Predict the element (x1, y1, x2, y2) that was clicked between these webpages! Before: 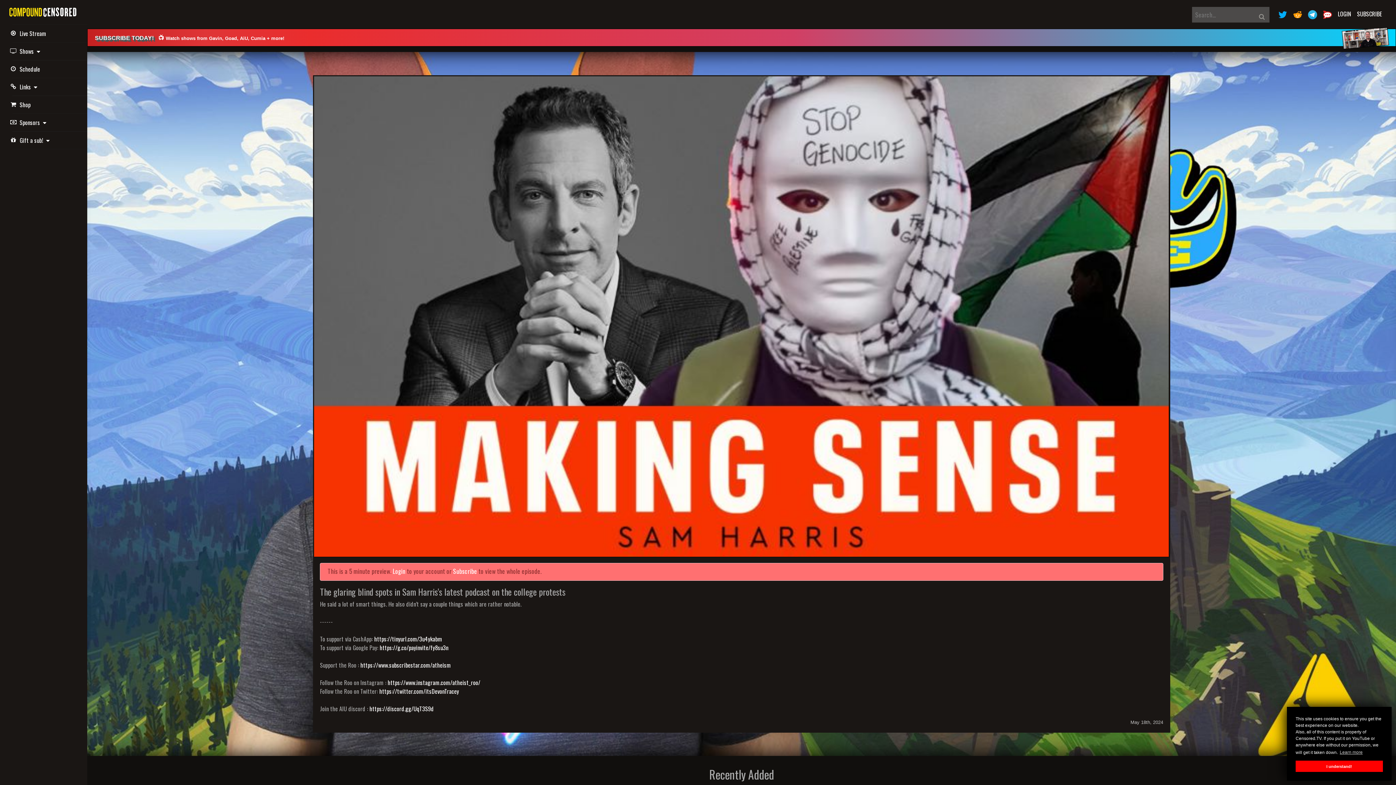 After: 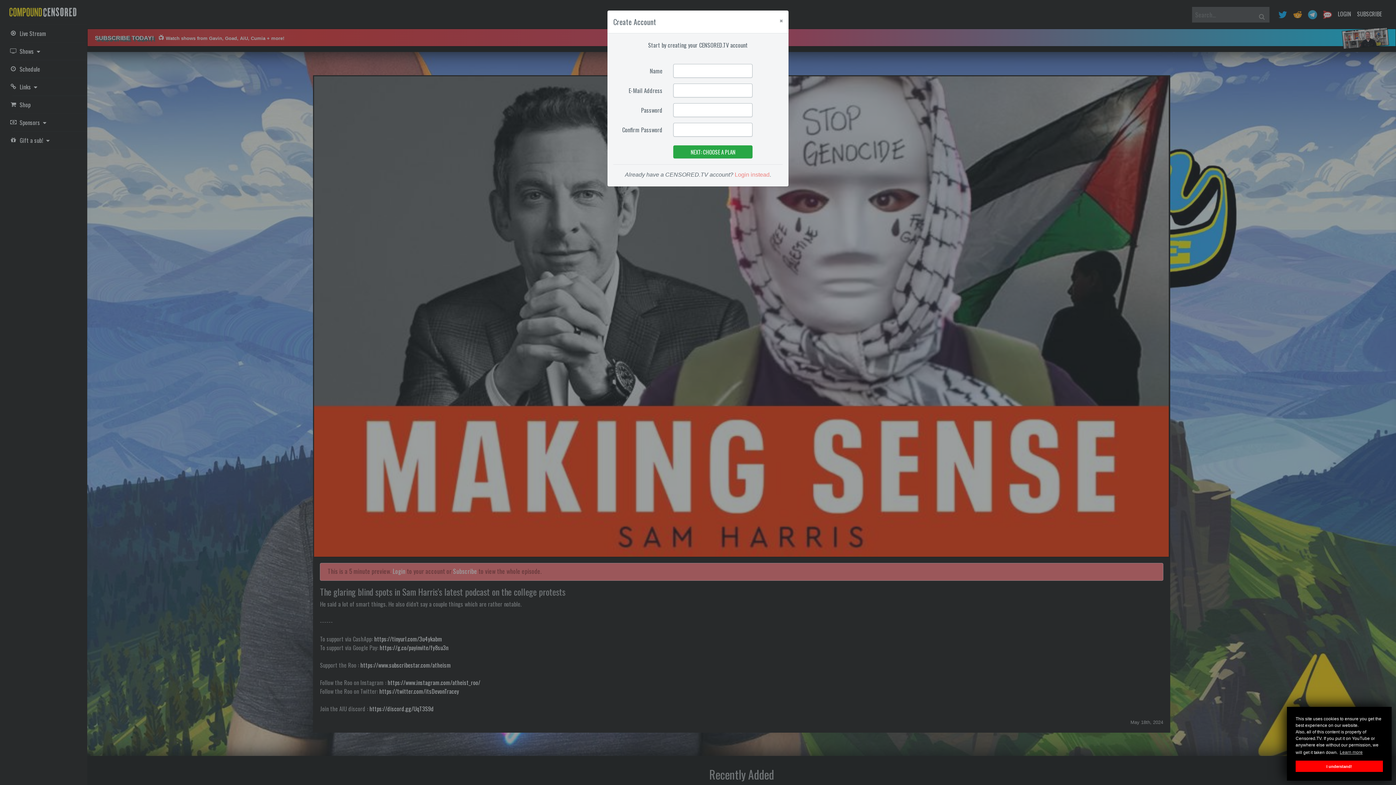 Action: bbox: (87, 28, 1396, 46) label: SUBSCRIBE TODAY!   📺 Watch shows from Gavin, Goad, AiU, Cumia + more!